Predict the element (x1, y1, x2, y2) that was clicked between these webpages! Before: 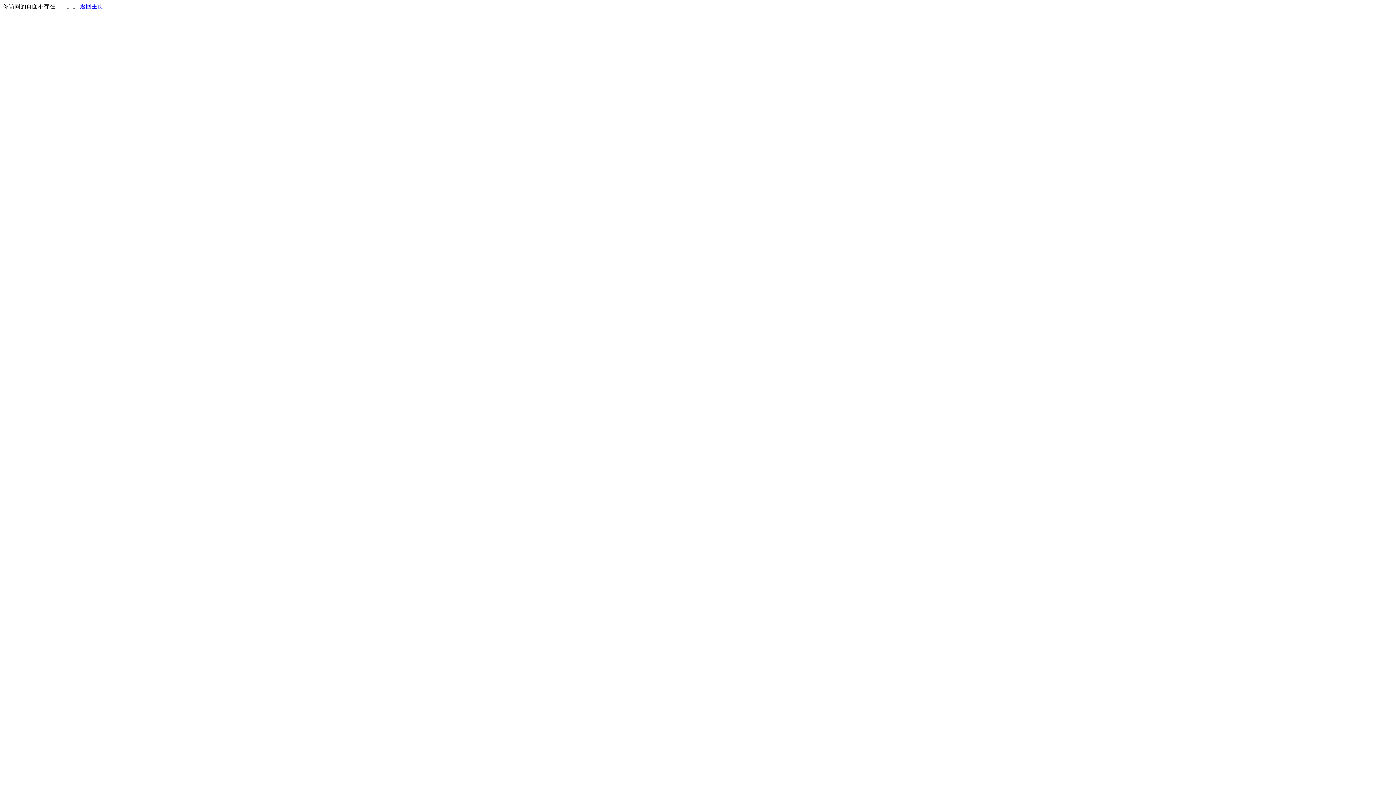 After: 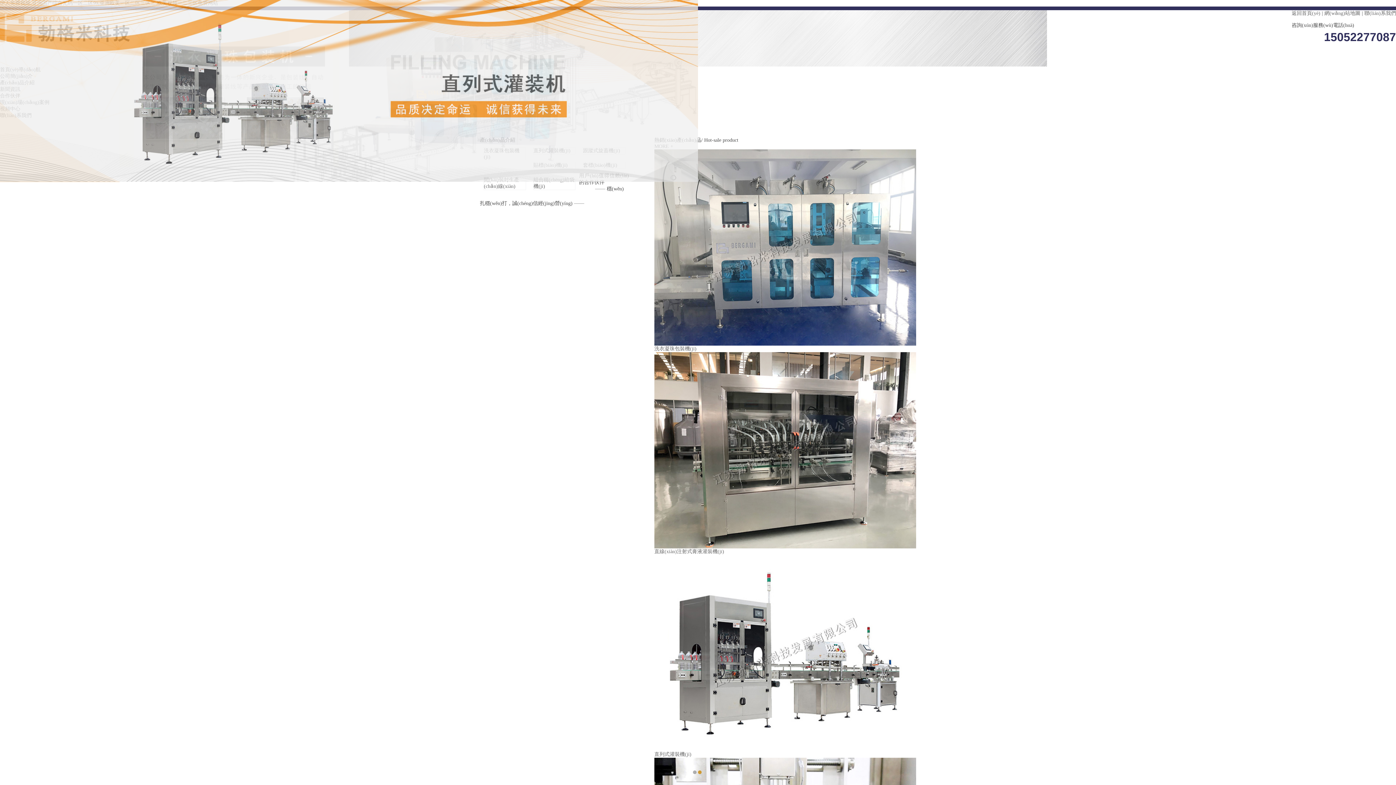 Action: label: 返回主页 bbox: (80, 3, 103, 9)